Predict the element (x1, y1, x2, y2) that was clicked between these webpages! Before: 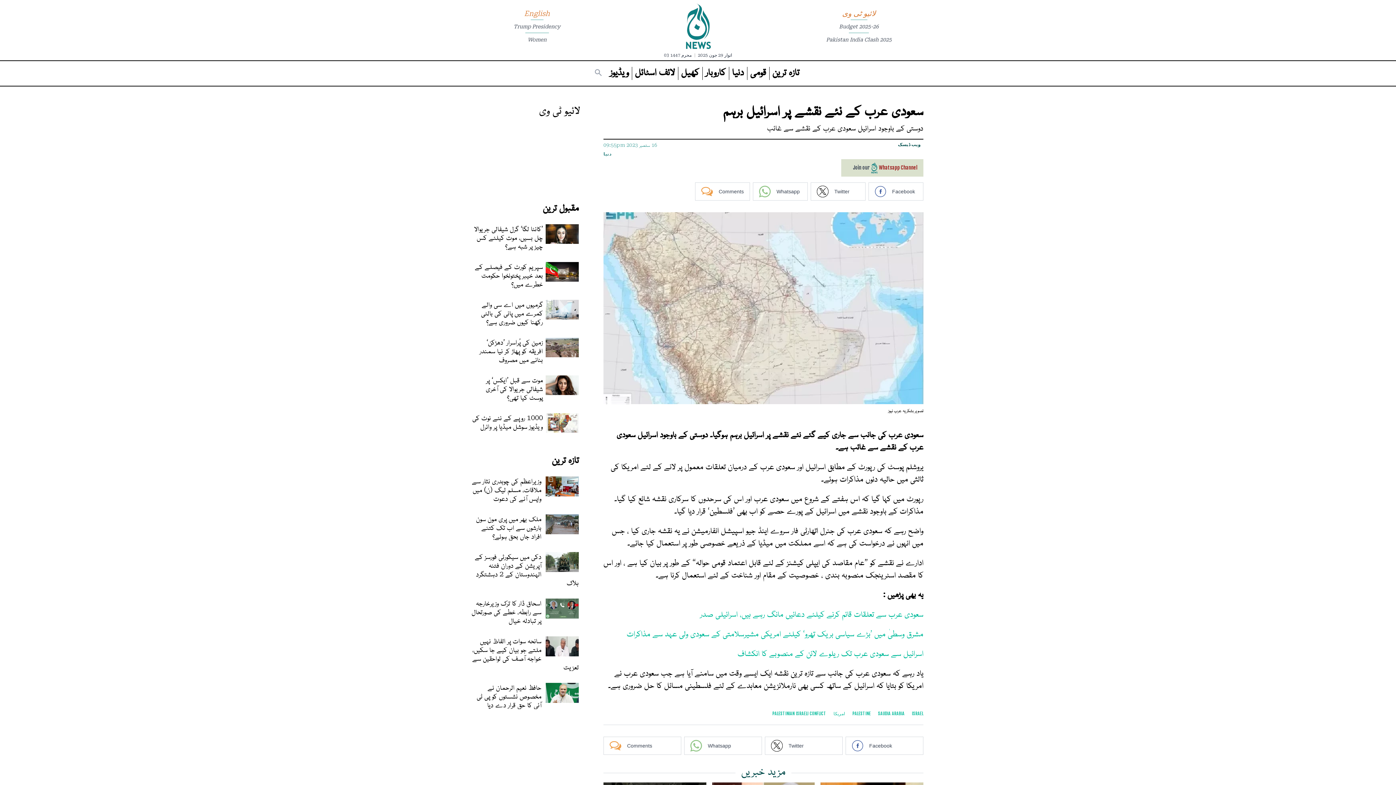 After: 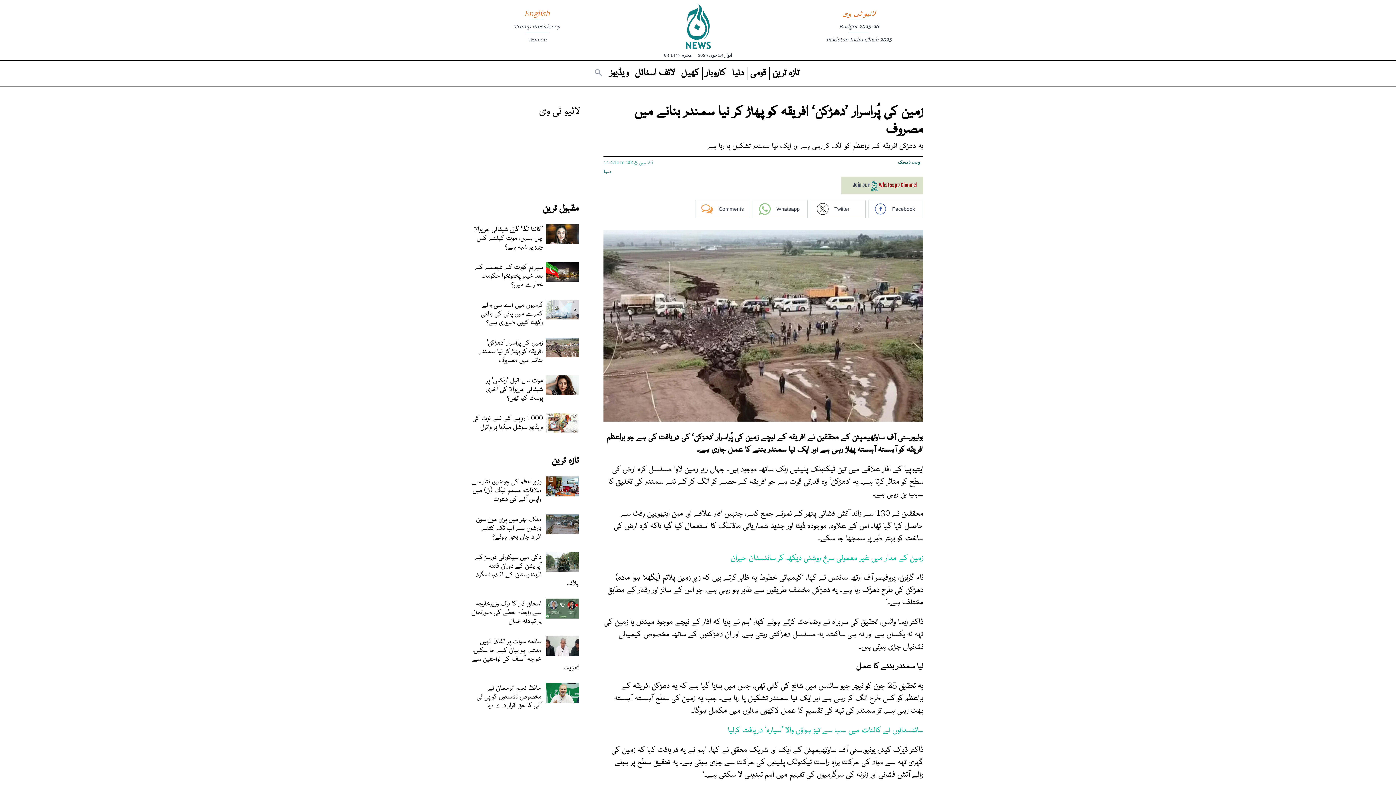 Action: label: زمین کی پُراسرار ’دھڑکن‘ افریقہ کو پھاڑ کر نیا سمندر بنانے میں مصروف bbox: (479, 337, 543, 363)